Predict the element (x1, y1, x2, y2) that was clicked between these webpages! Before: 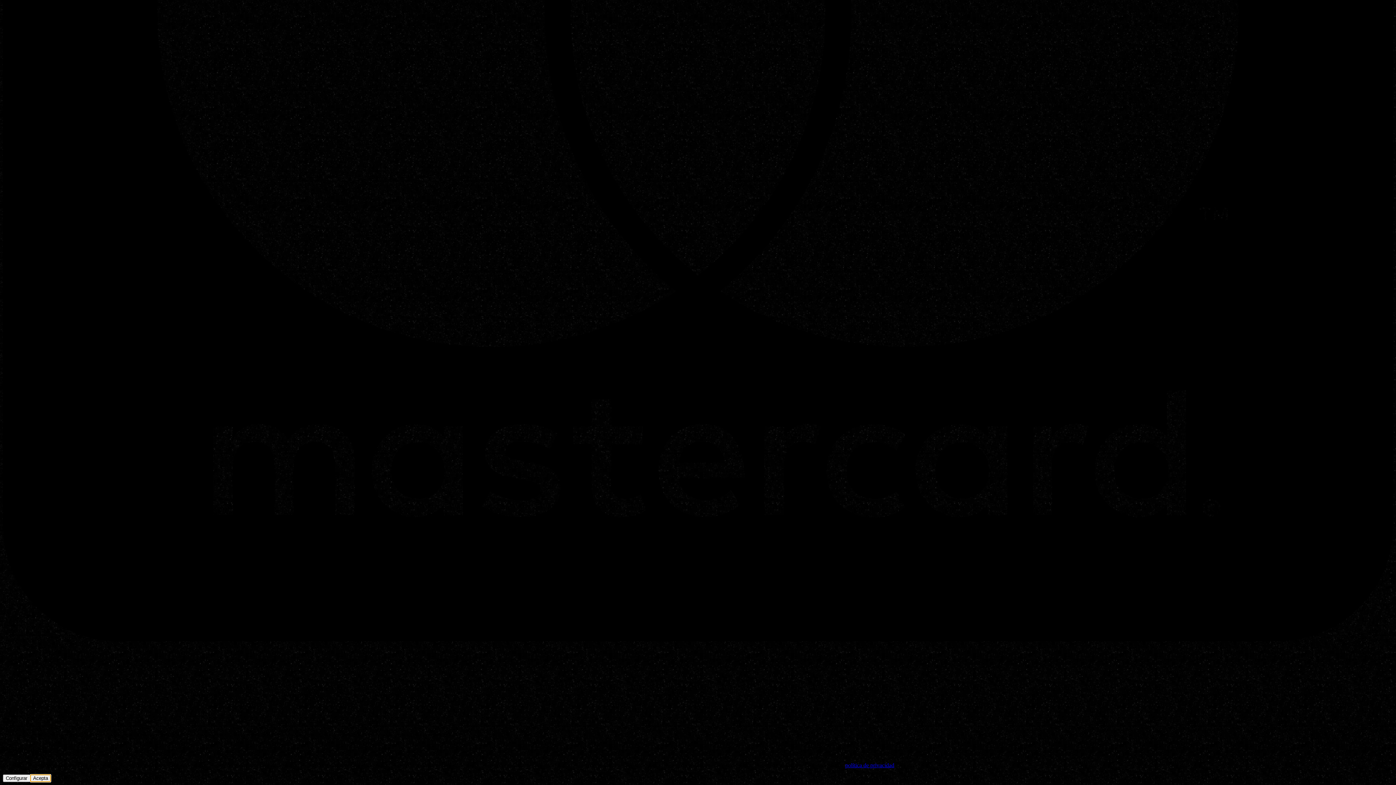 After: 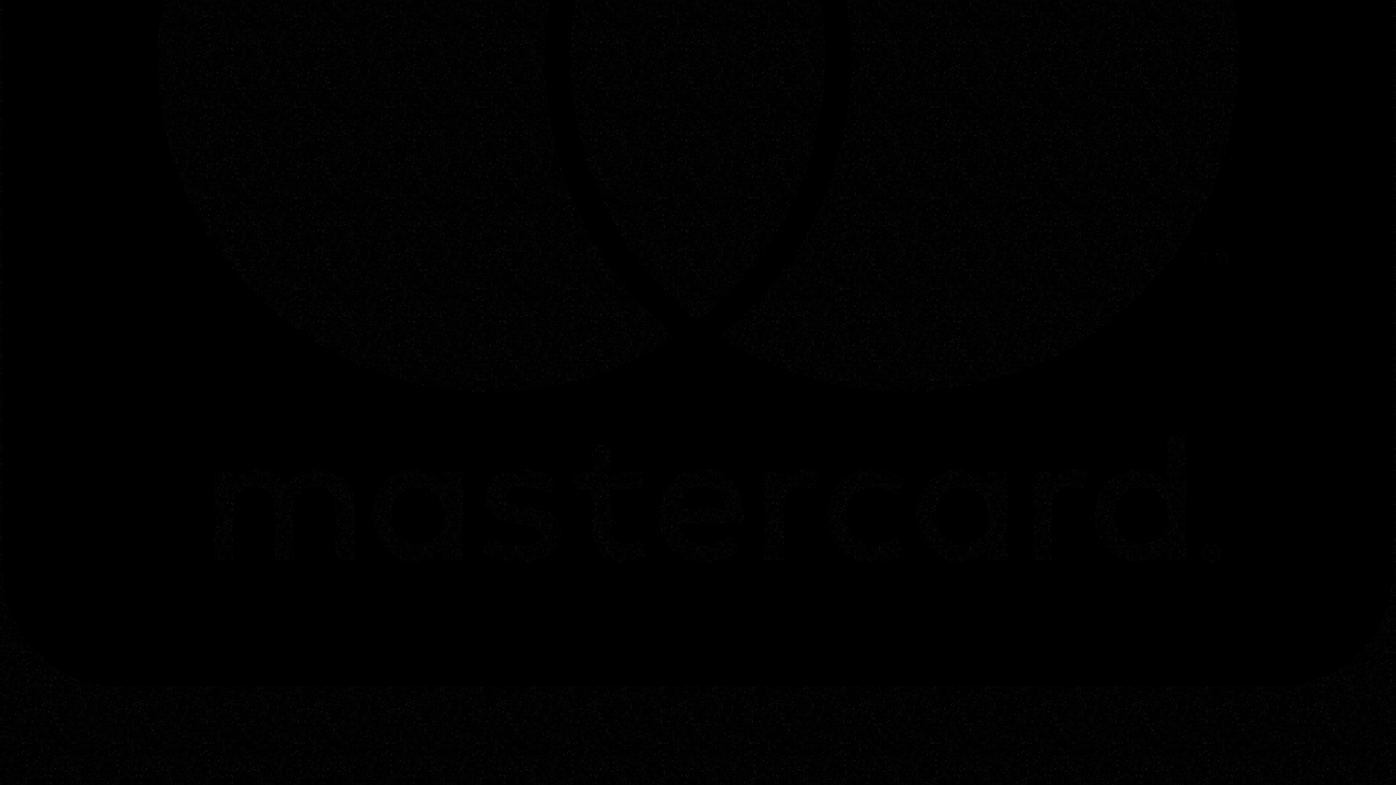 Action: bbox: (30, 775, 50, 782) label: Acepta